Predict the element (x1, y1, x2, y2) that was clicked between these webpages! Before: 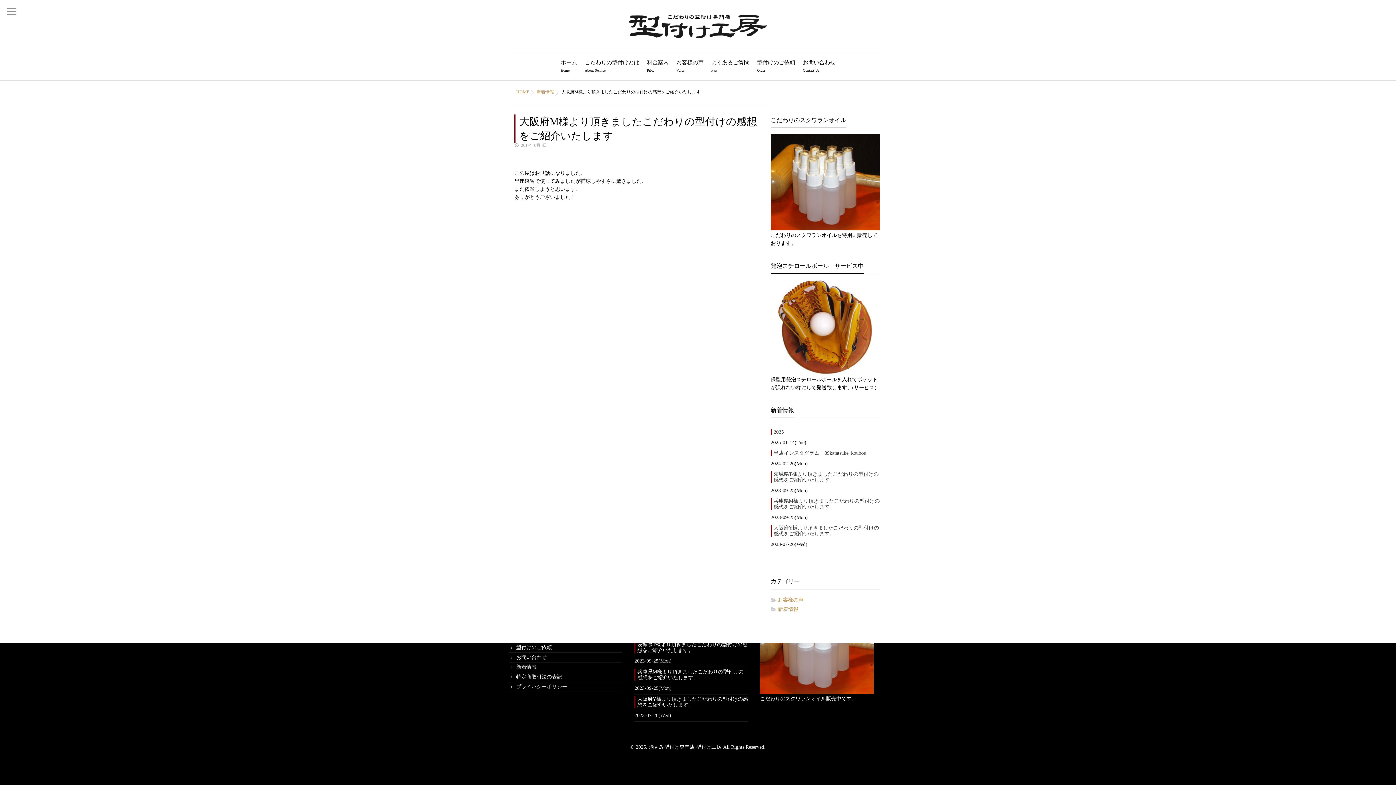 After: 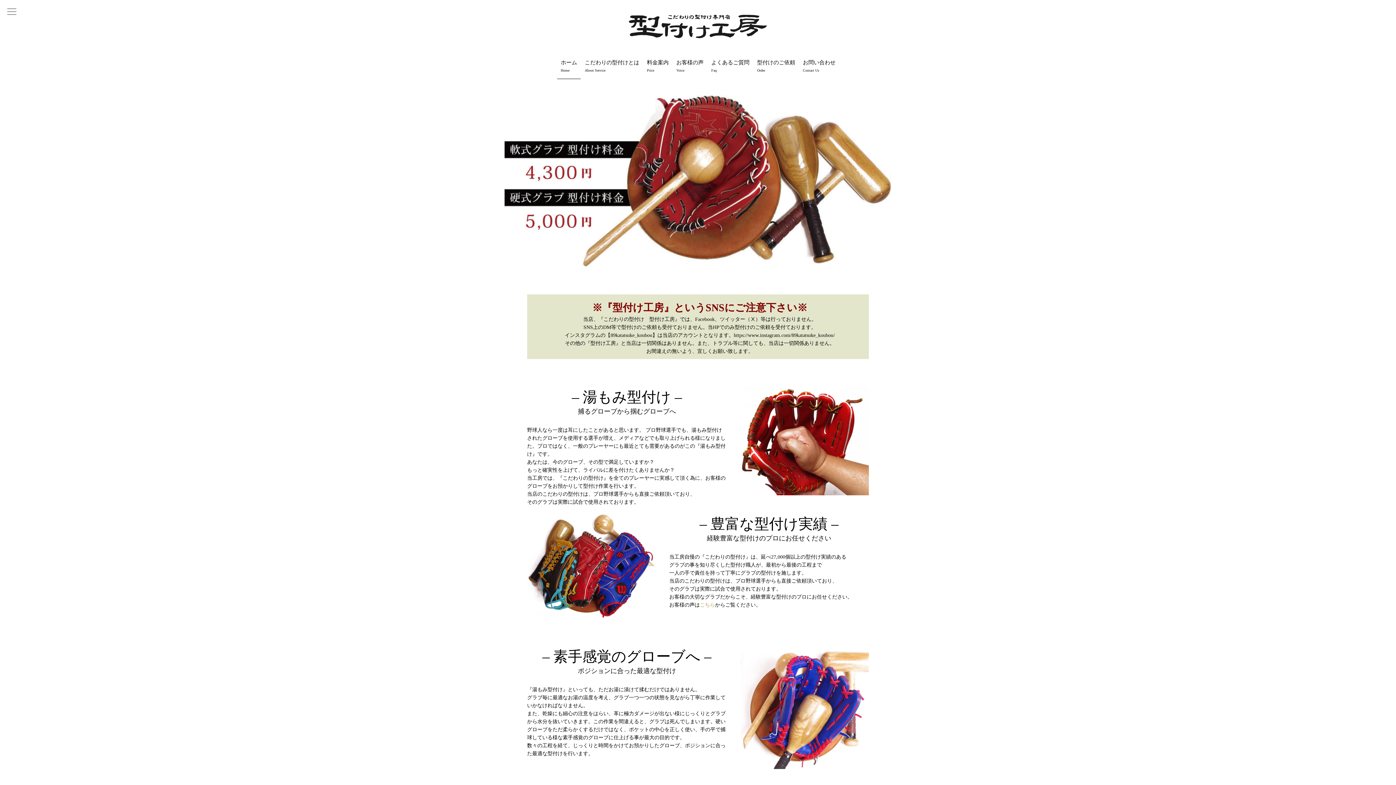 Action: label: ホーム
Home bbox: (557, 53, 580, 79)